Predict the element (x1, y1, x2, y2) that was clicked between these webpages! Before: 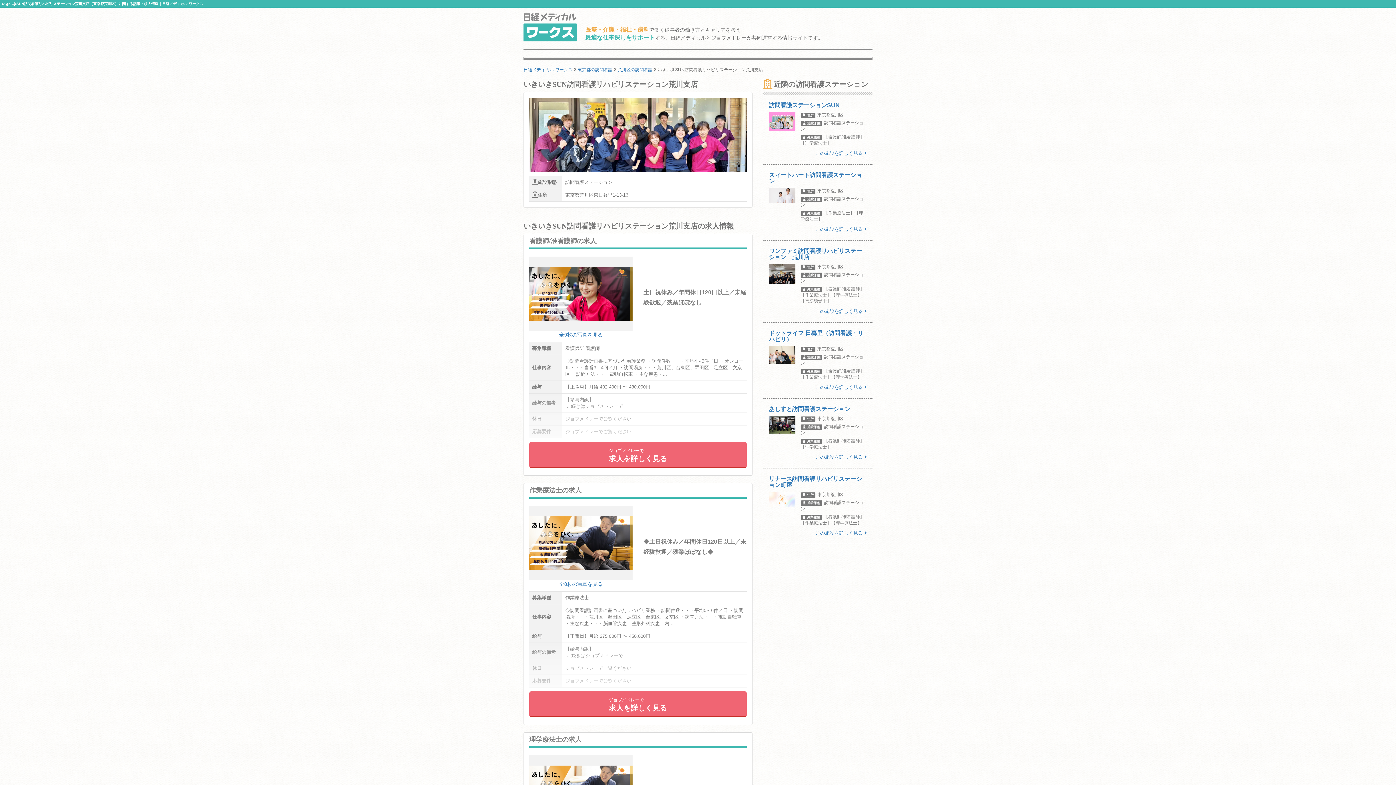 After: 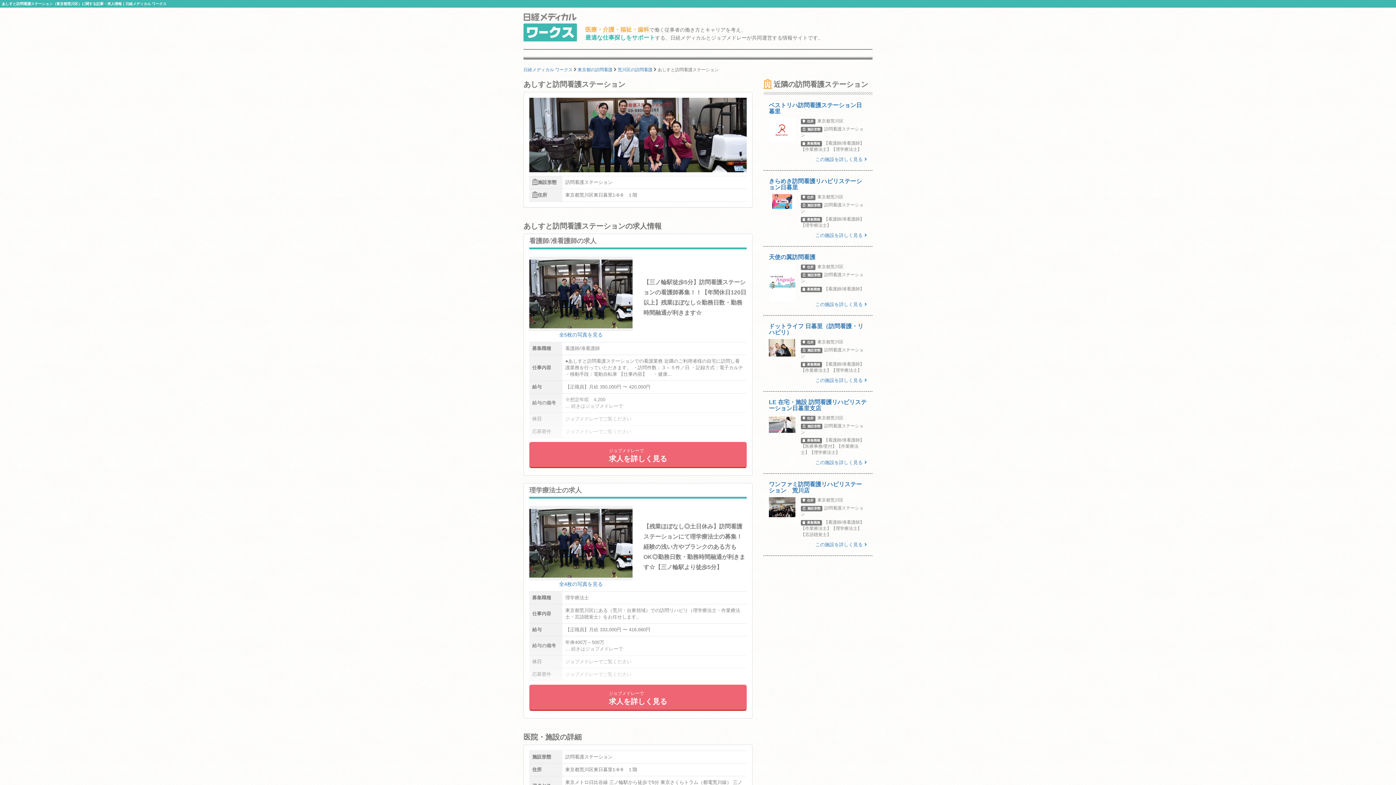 Action: bbox: (763, 406, 872, 460) label: あしすと訪問看護ステーション
住所東京都荒川区
施設形態訪問看護ステーション
募集職種【看護師/准看護師】【理学療法士】
この施設を詳しく見る